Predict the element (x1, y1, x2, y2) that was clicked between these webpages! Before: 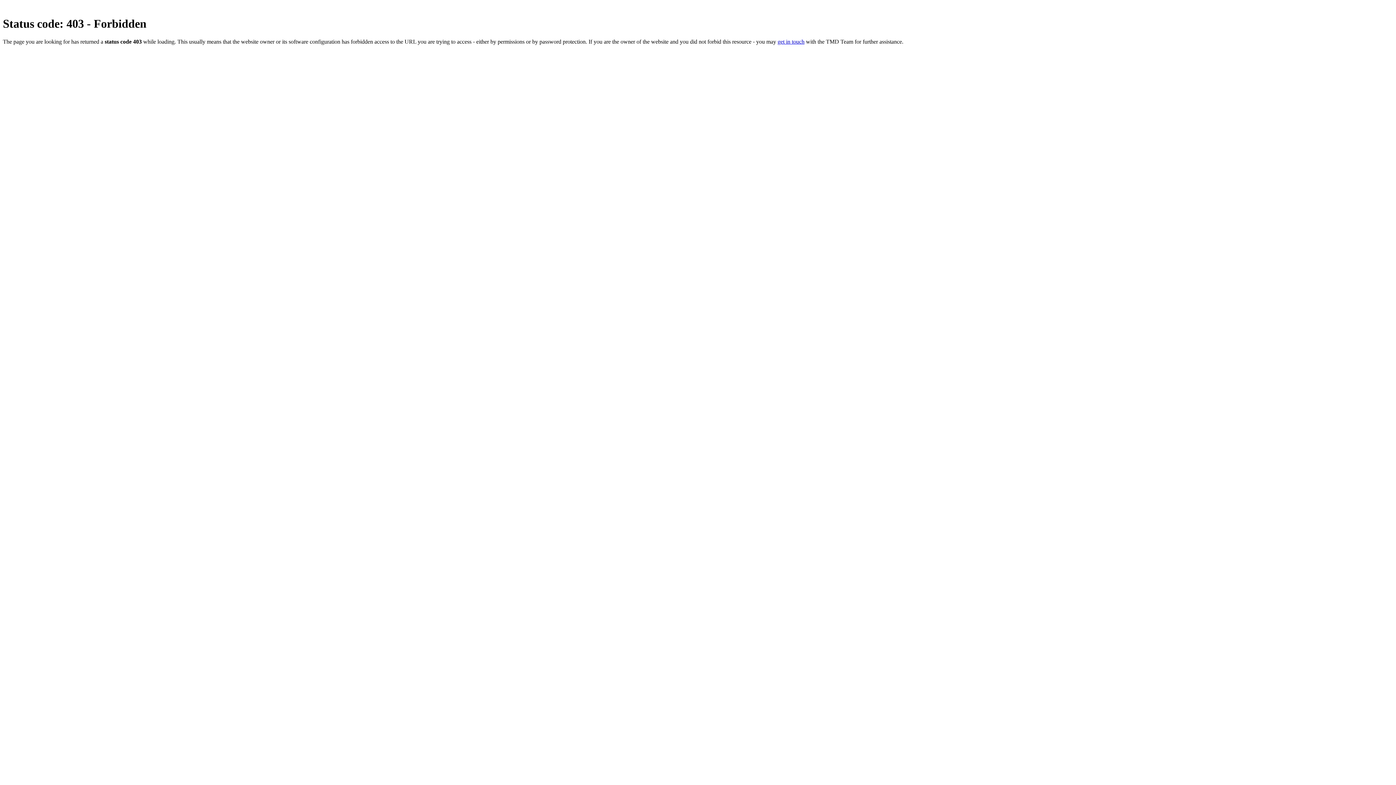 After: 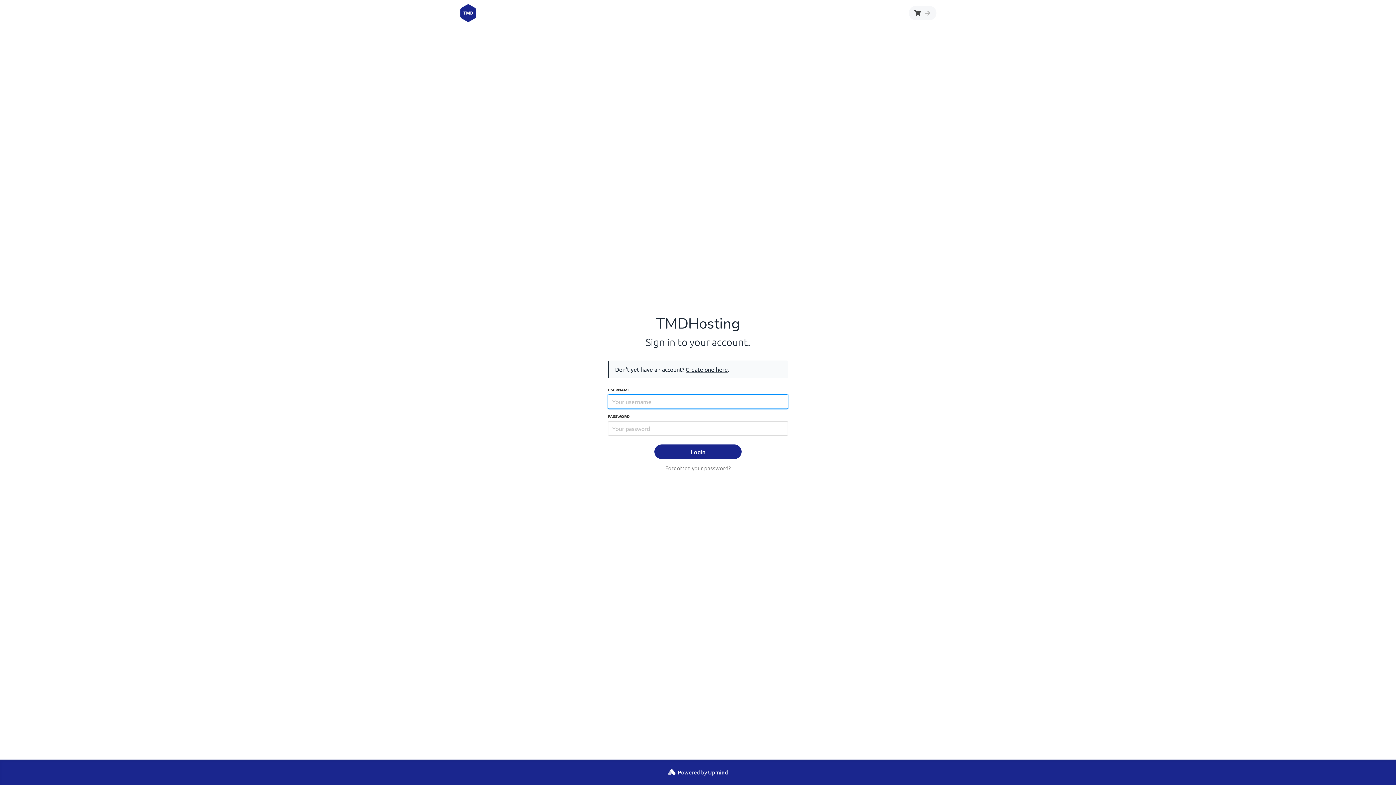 Action: label: get in touch bbox: (777, 38, 804, 44)